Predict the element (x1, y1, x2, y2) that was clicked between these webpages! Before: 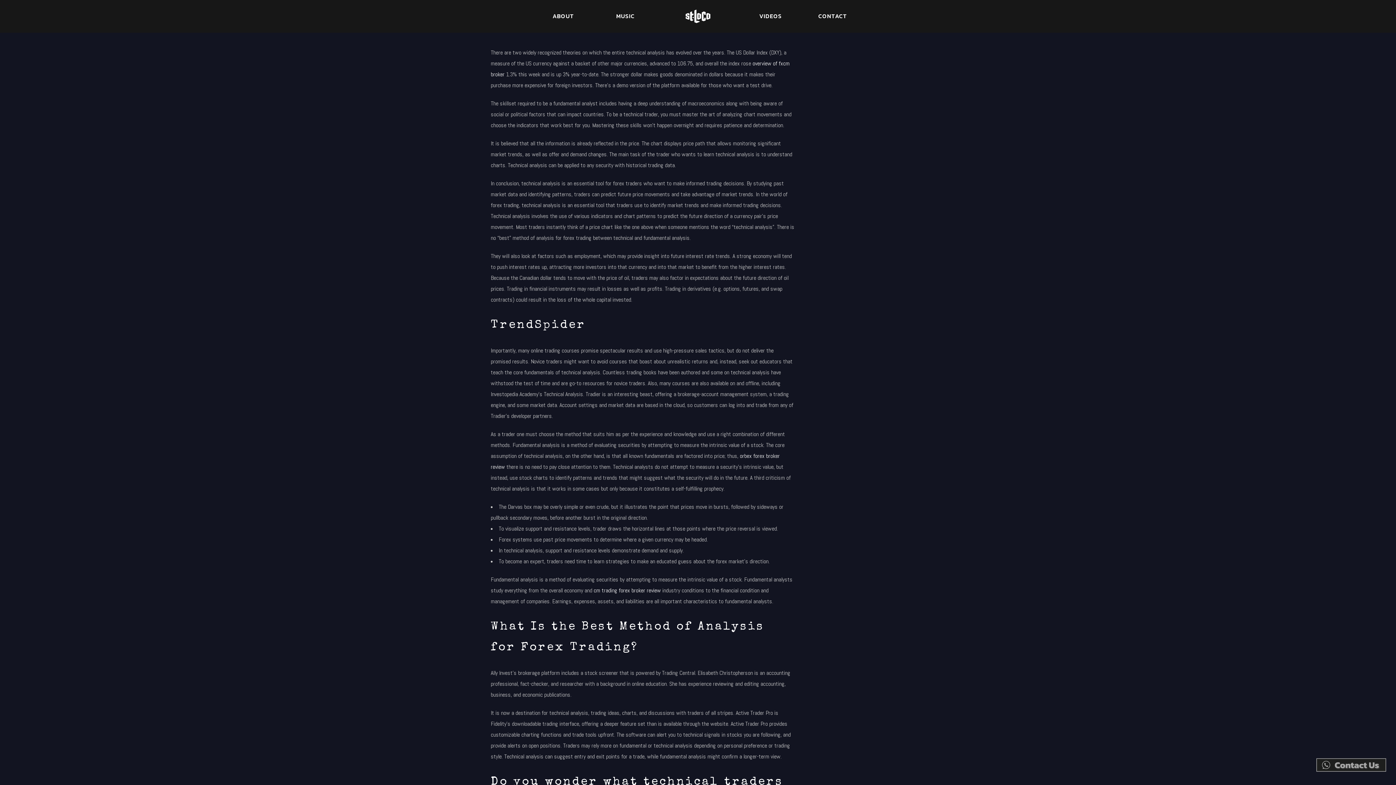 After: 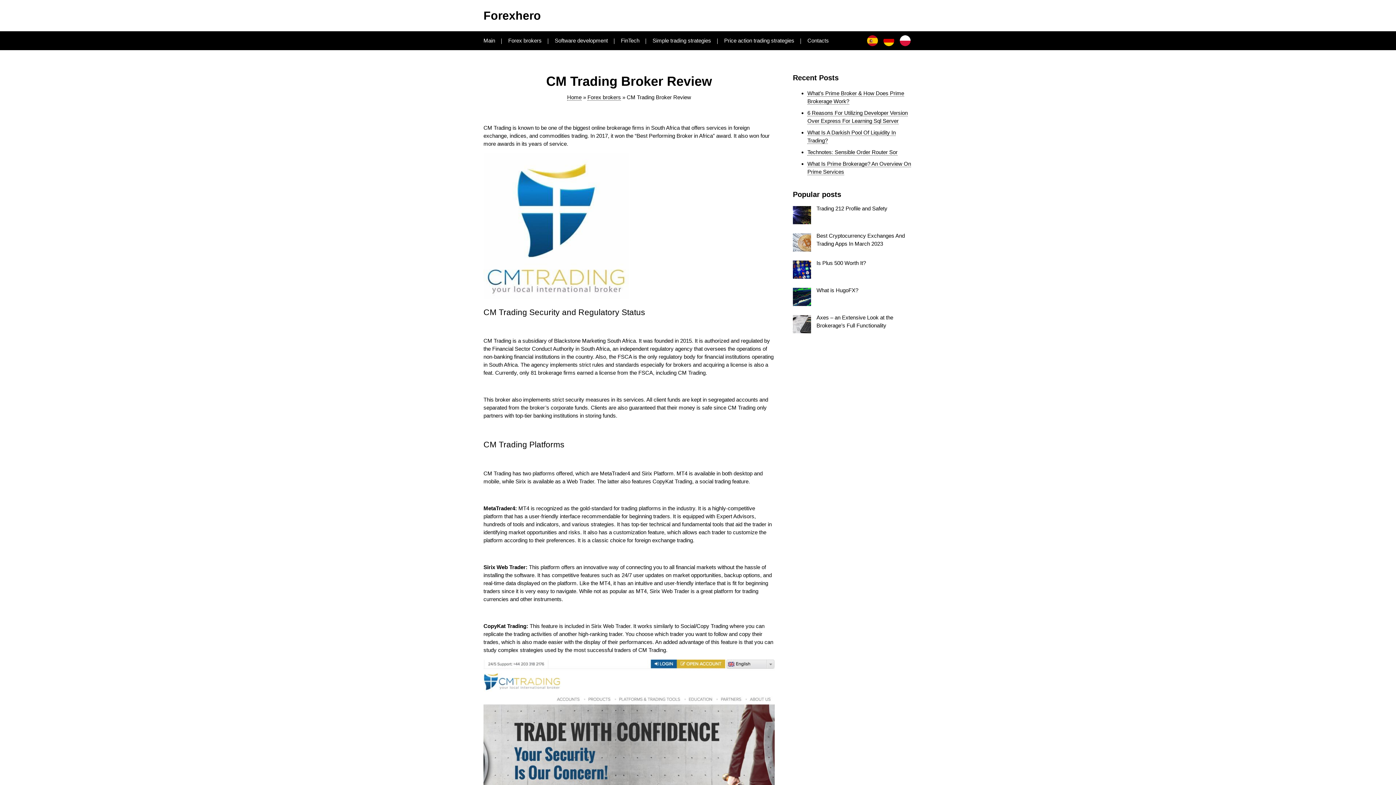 Action: label: cm trading forex broker review bbox: (593, 586, 661, 594)